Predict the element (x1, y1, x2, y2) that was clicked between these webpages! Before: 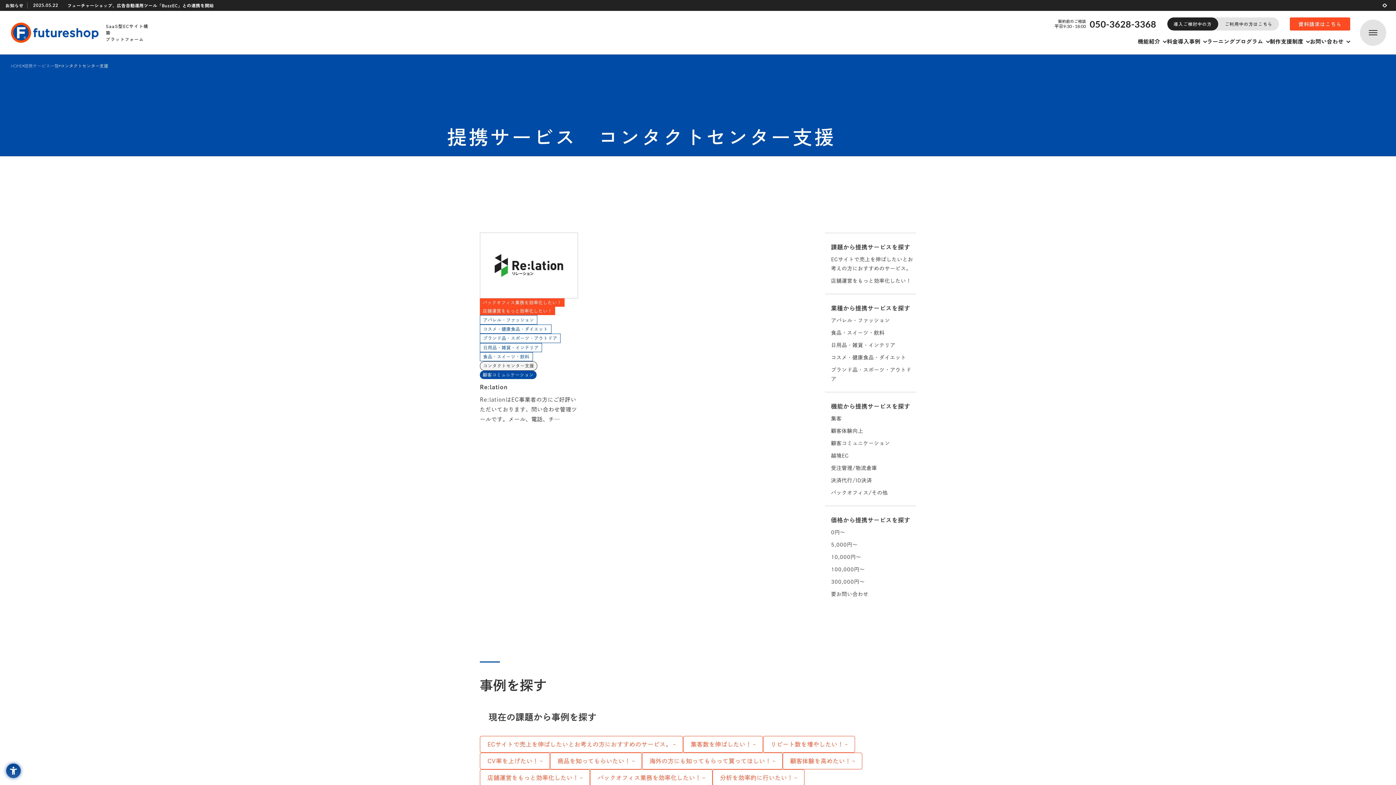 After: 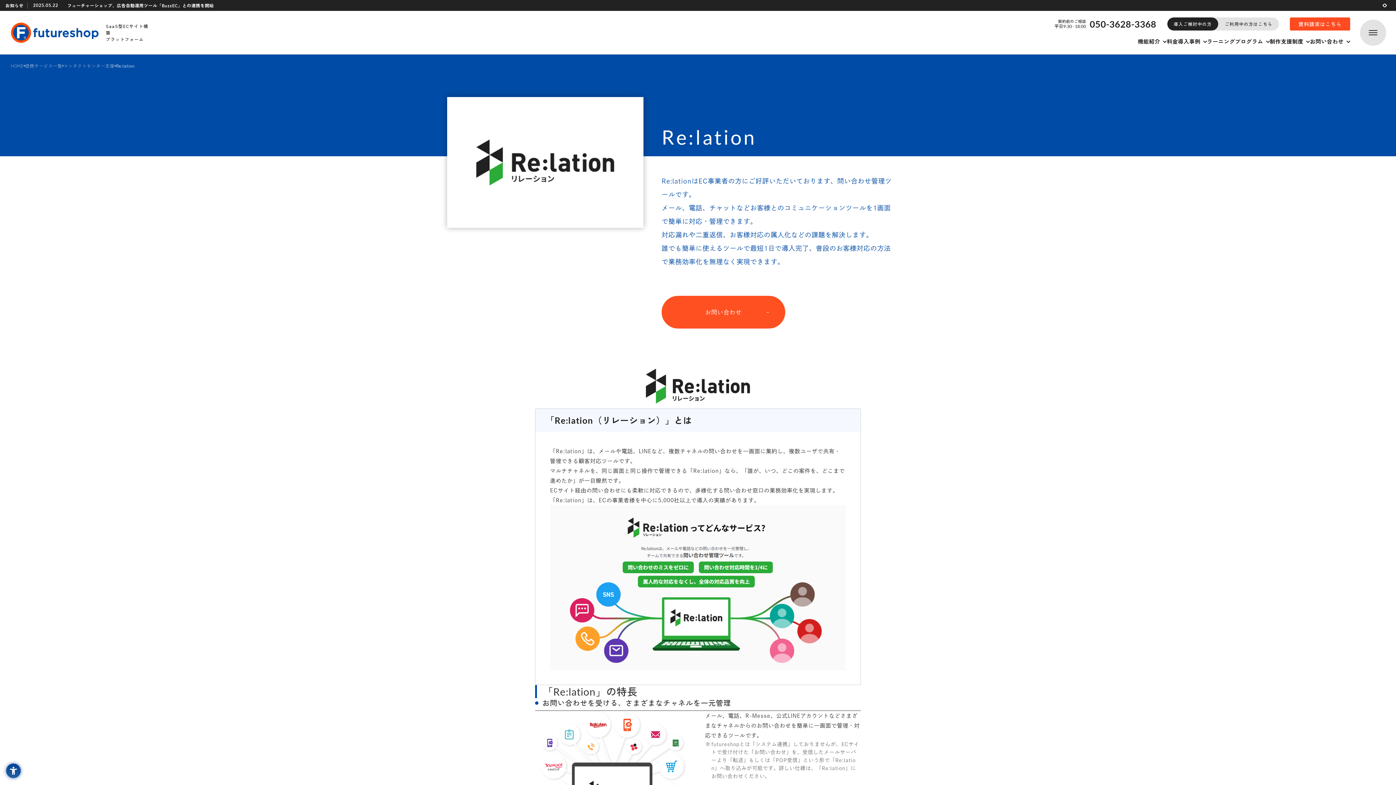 Action: label: バックオフィス業務を効率化したい！
店舗運営をもっと効率化したい！
アパレル・ファッション
コスメ・健康食品・ダイエット
ブランド品・スポーツ・アウトドア
日用品・雑貨・インテリア
食品・スイーツ・飲料
コンタクトセンター支援
顧客コミュニケーション
Re:lation

Re:lationはEC事業者の方にご好評いただいております、問い合わせ管理ツールです。メール、電話、チ… bbox: (480, 232, 578, 424)